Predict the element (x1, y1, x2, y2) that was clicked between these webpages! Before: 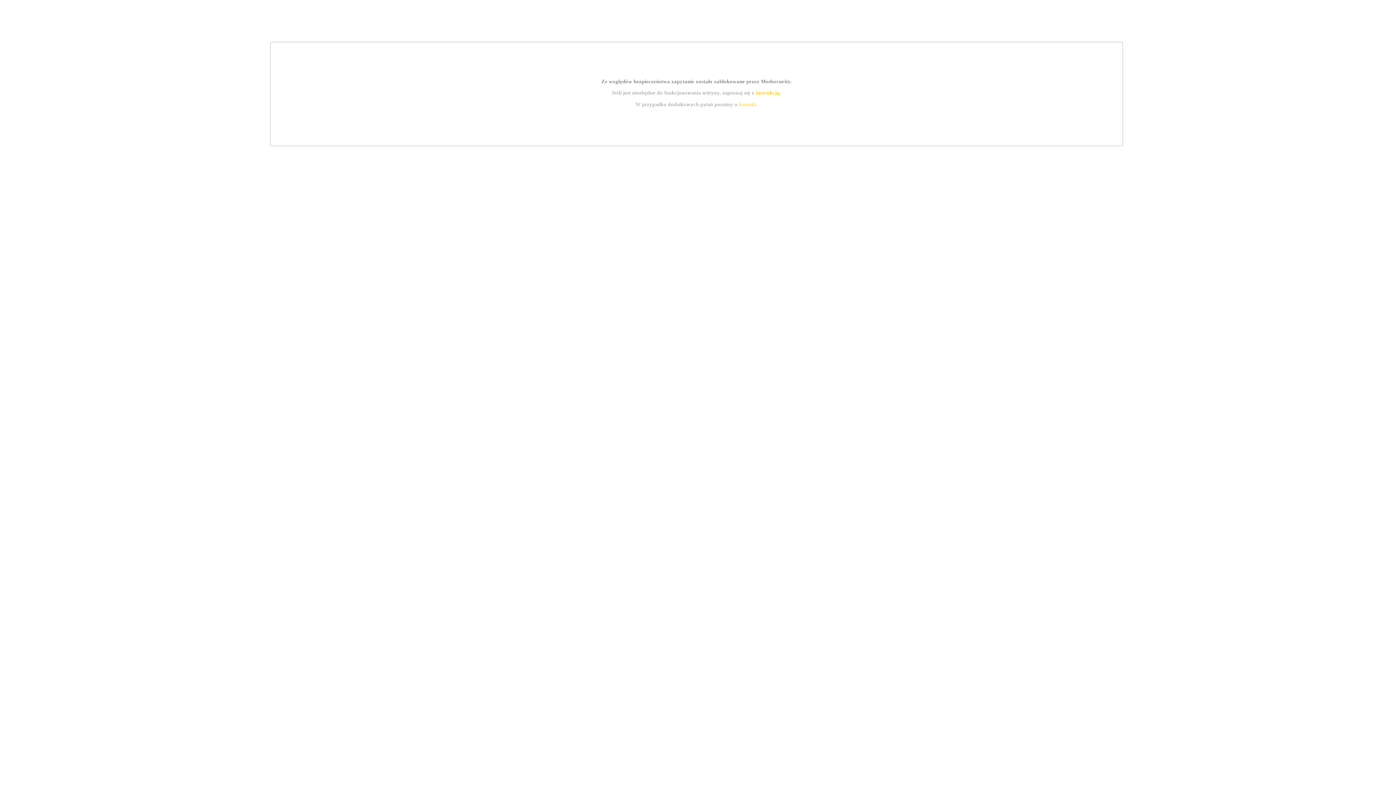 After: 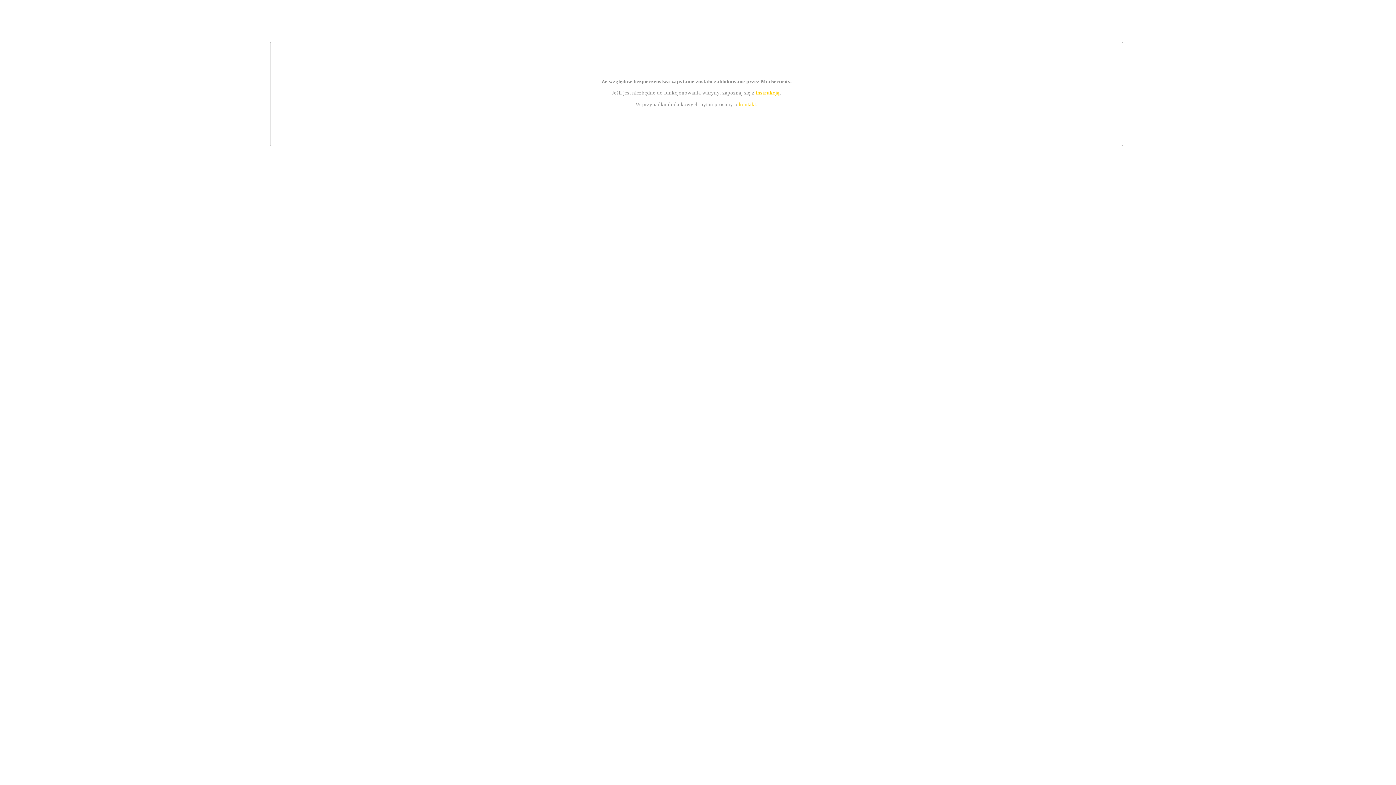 Action: label: kontakt bbox: (739, 101, 756, 107)